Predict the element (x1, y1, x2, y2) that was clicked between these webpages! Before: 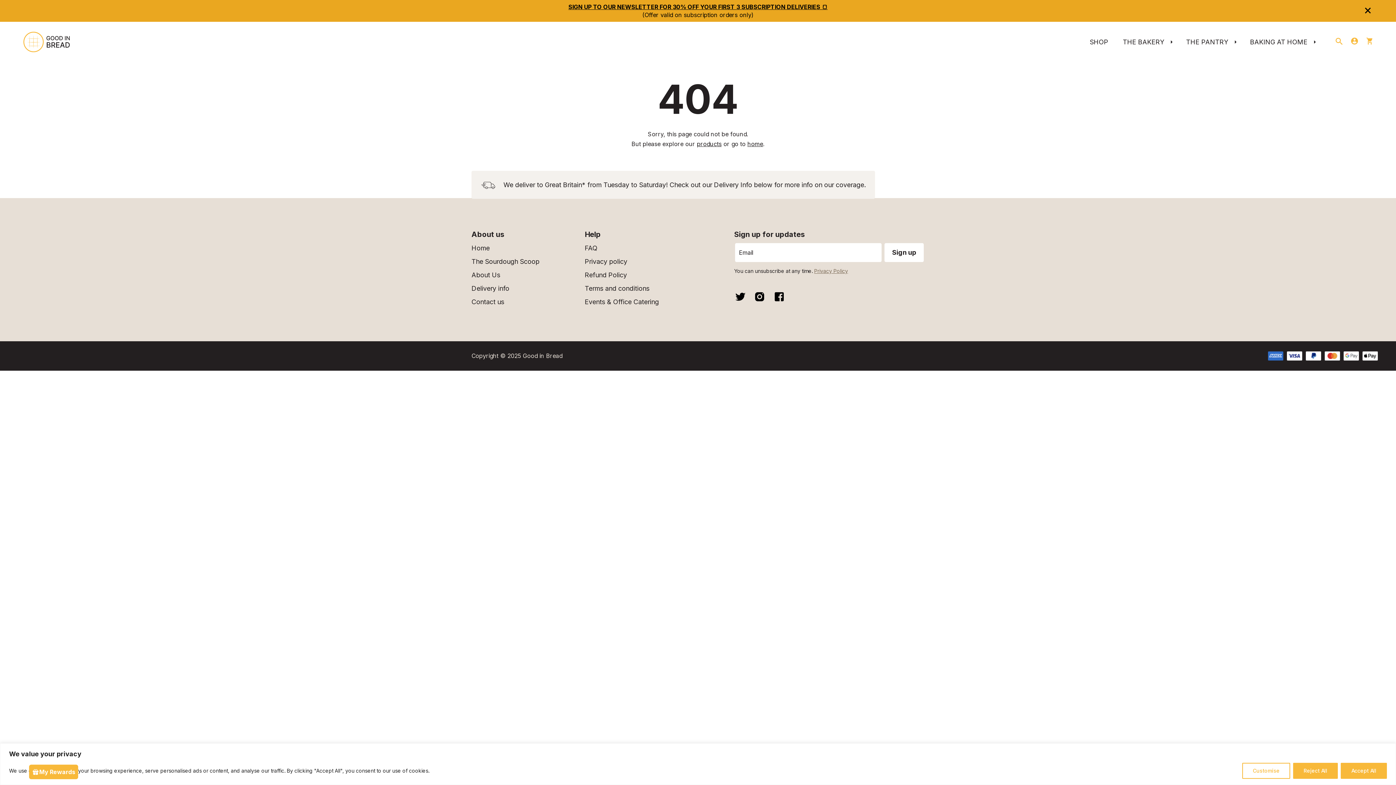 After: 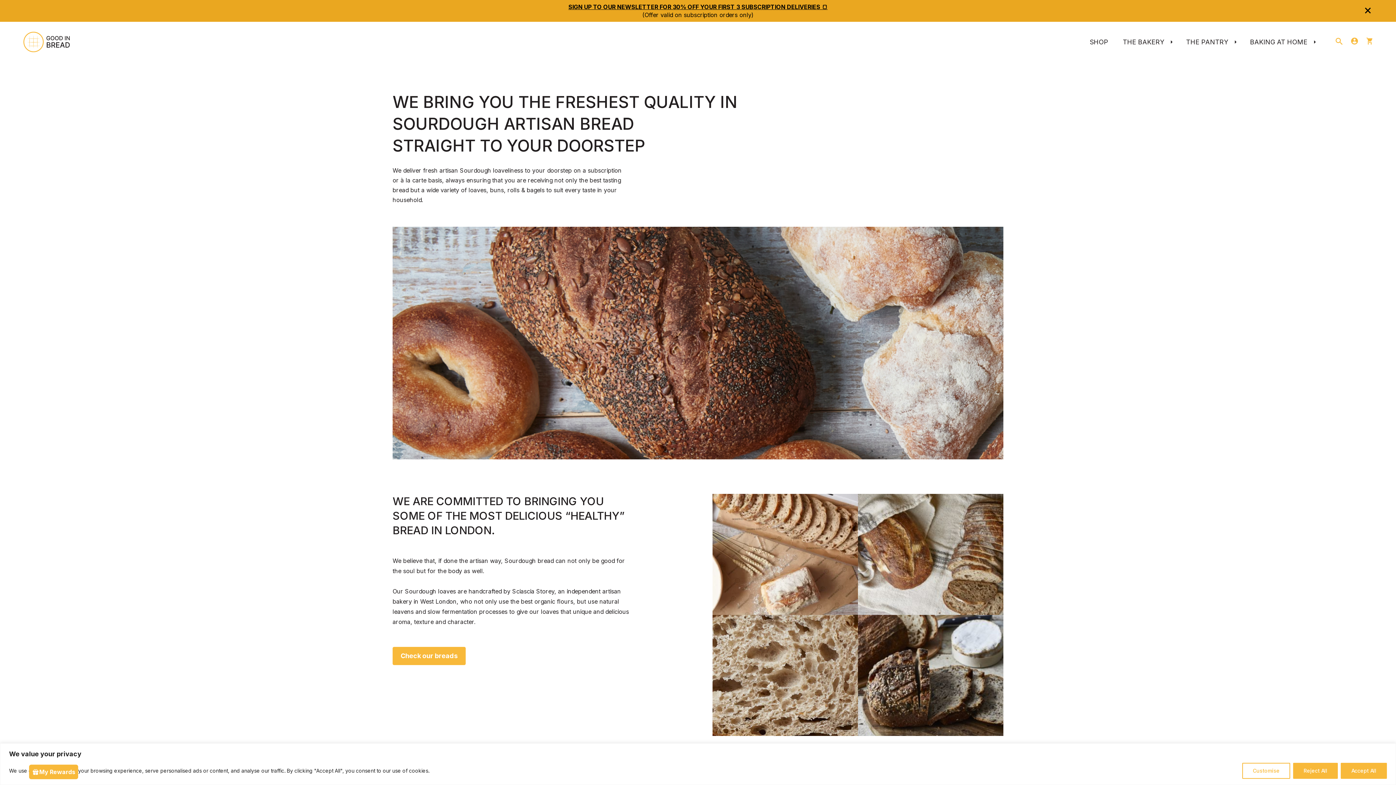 Action: bbox: (471, 270, 584, 280) label: About Us